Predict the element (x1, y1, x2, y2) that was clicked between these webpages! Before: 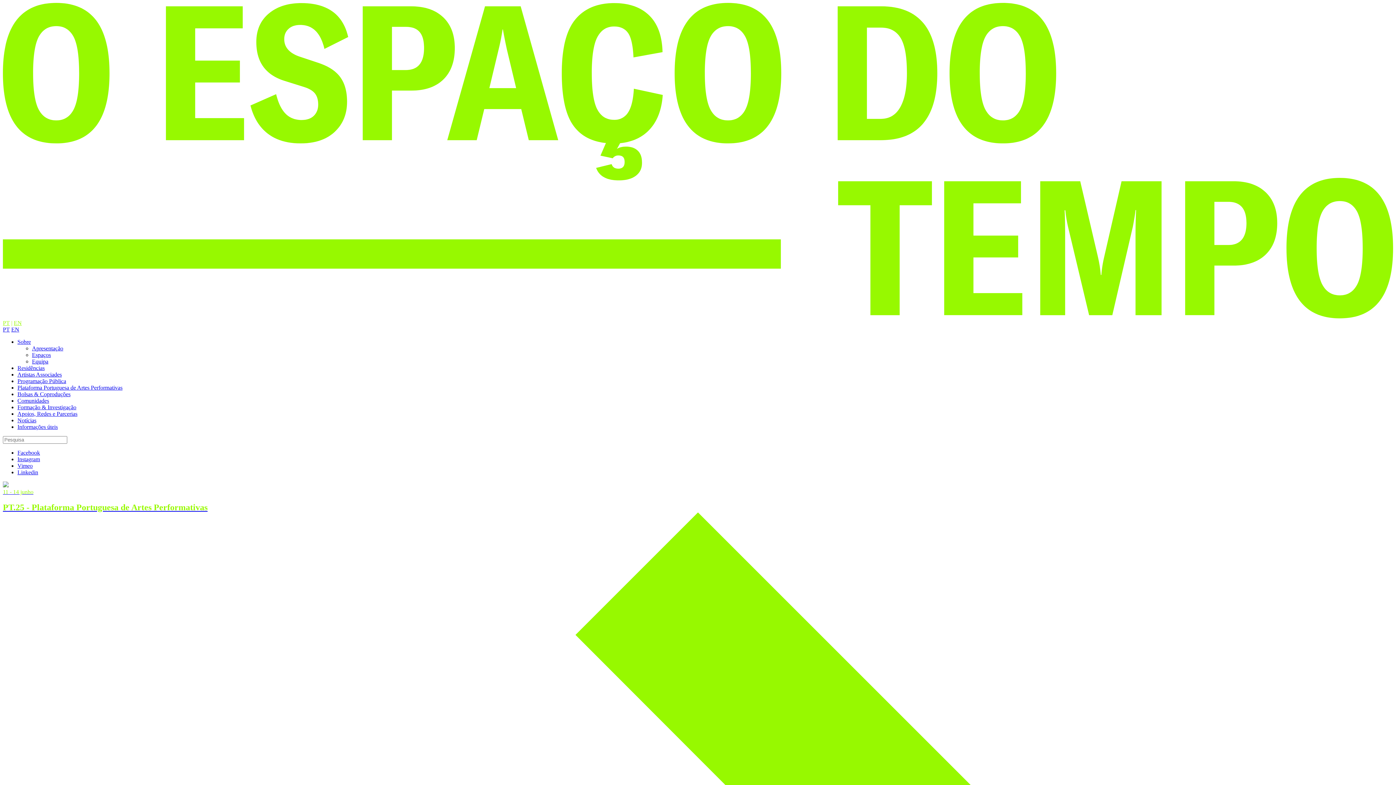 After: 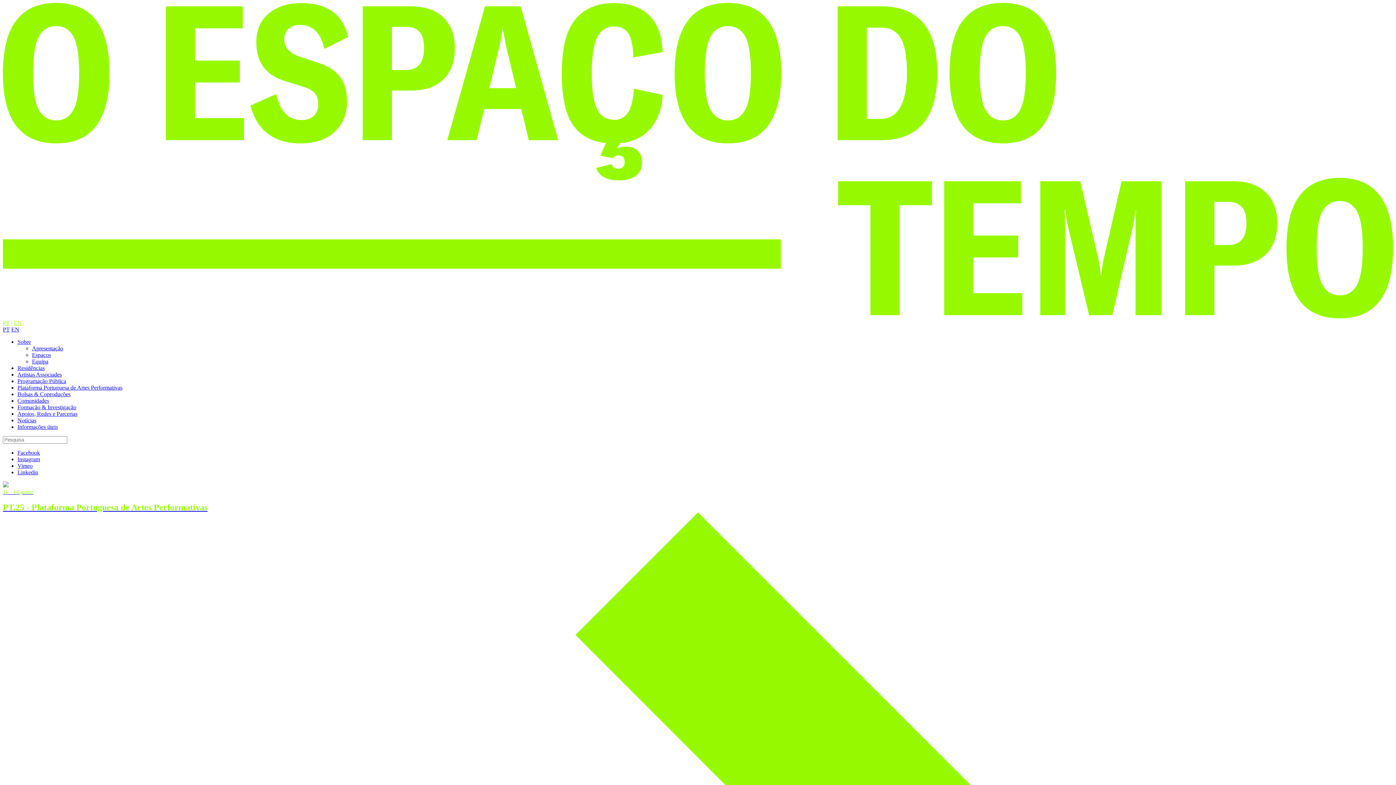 Action: bbox: (17, 449, 40, 456) label: Facebook